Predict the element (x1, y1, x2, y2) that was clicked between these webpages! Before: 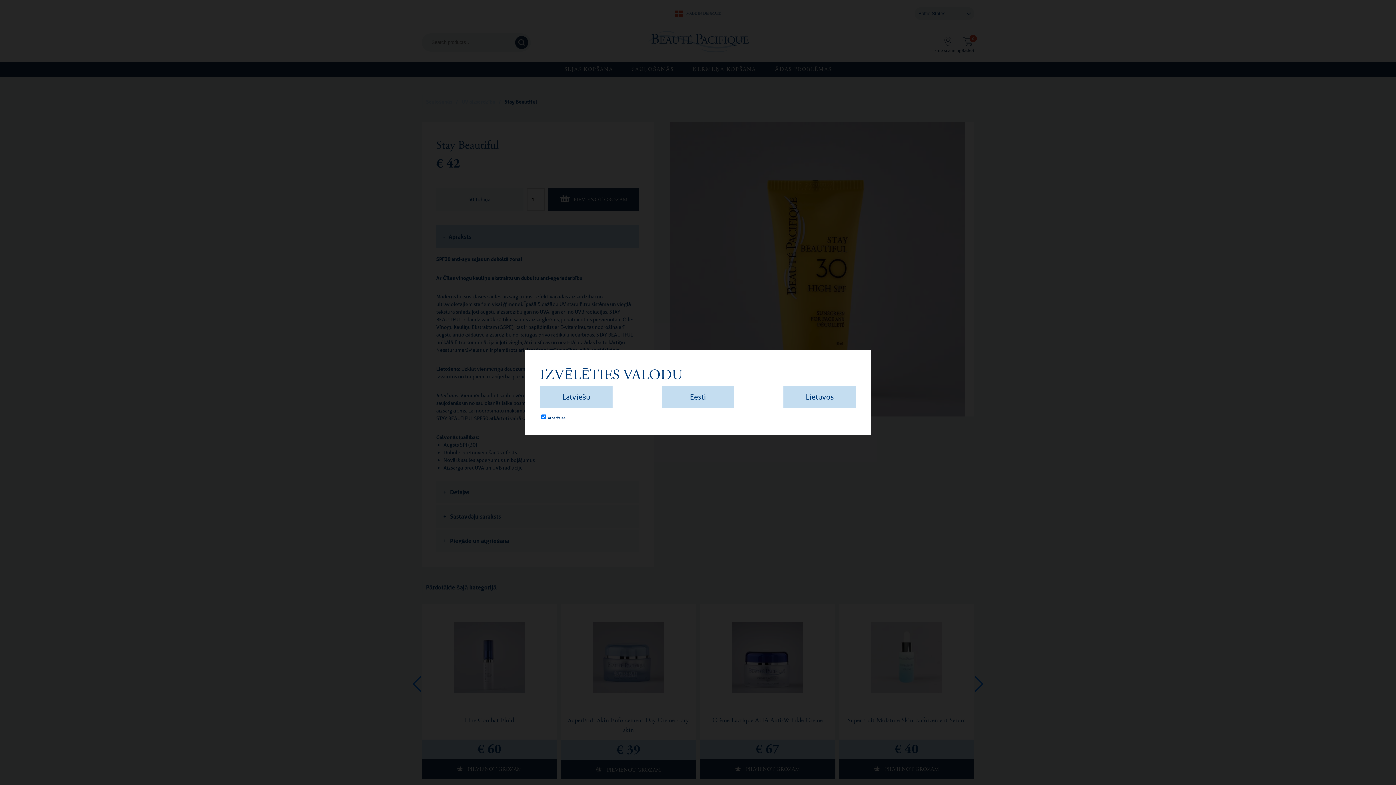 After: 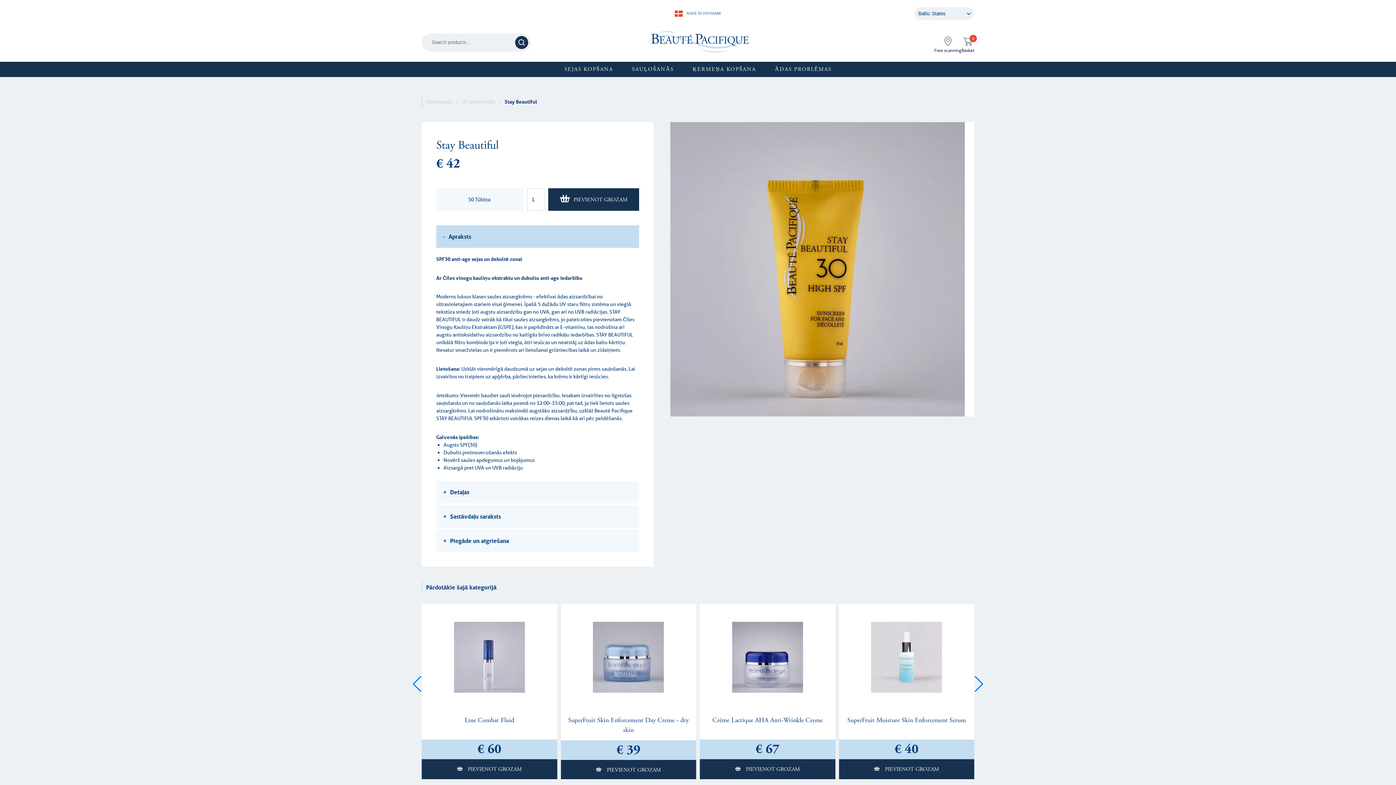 Action: label: Latviešu bbox: (540, 386, 612, 408)